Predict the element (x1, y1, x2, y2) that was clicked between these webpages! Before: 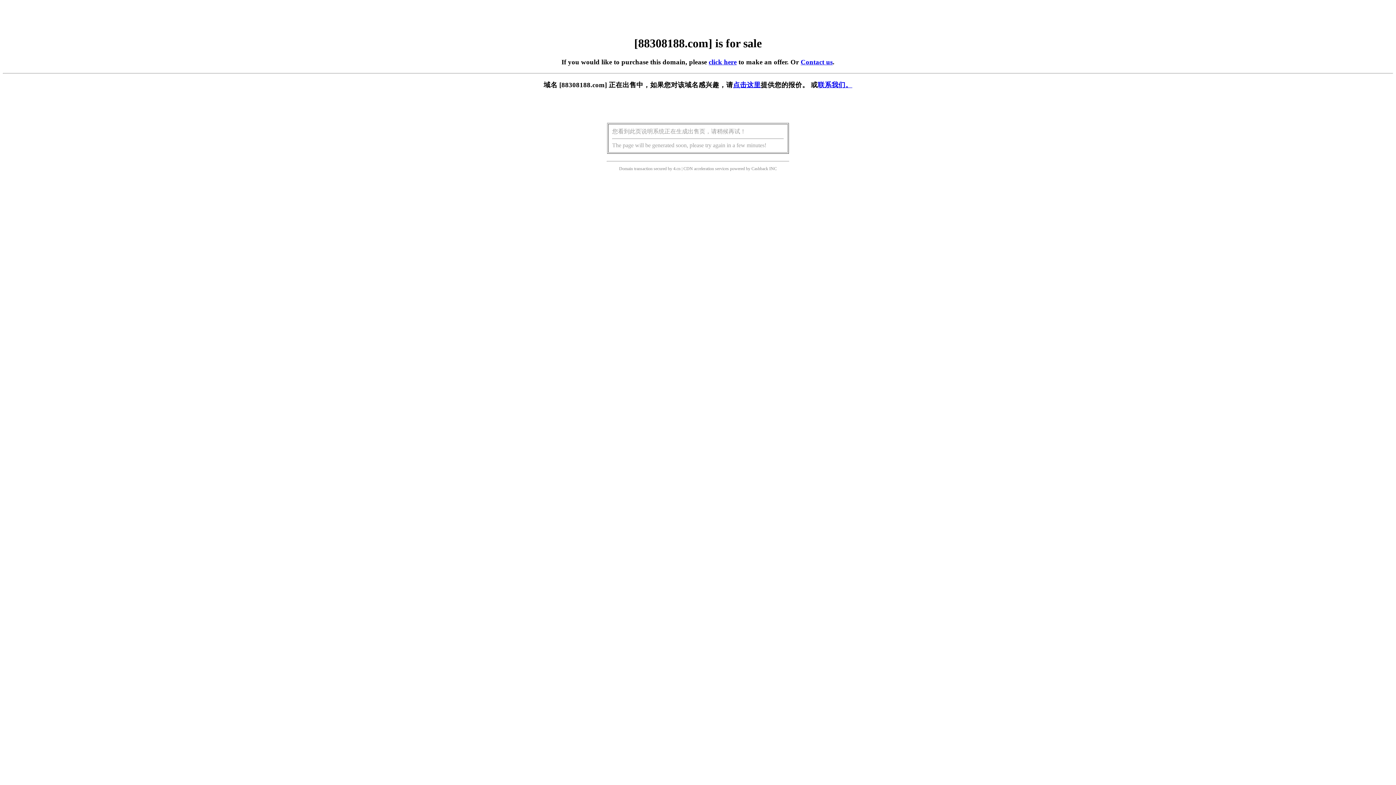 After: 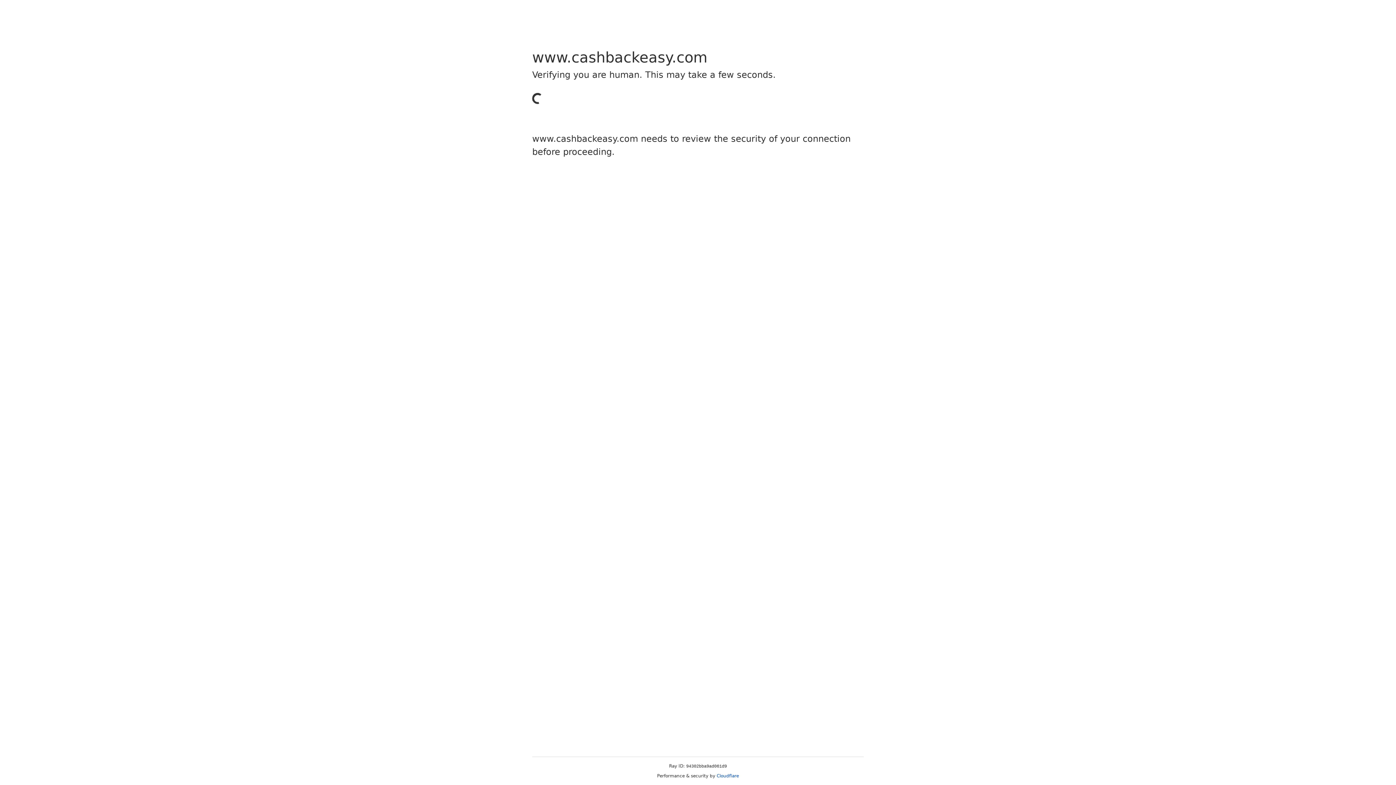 Action: label: Cashback bbox: (751, 166, 768, 171)